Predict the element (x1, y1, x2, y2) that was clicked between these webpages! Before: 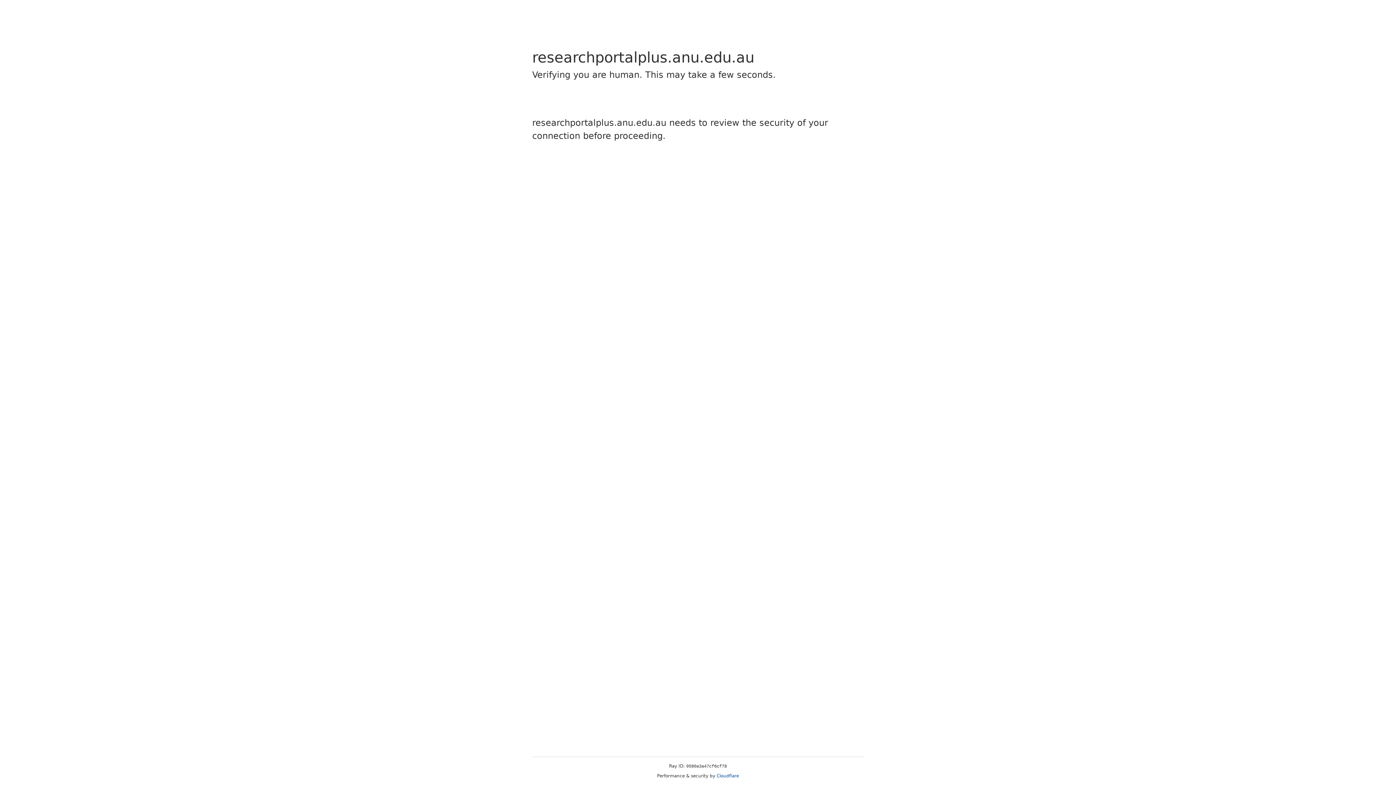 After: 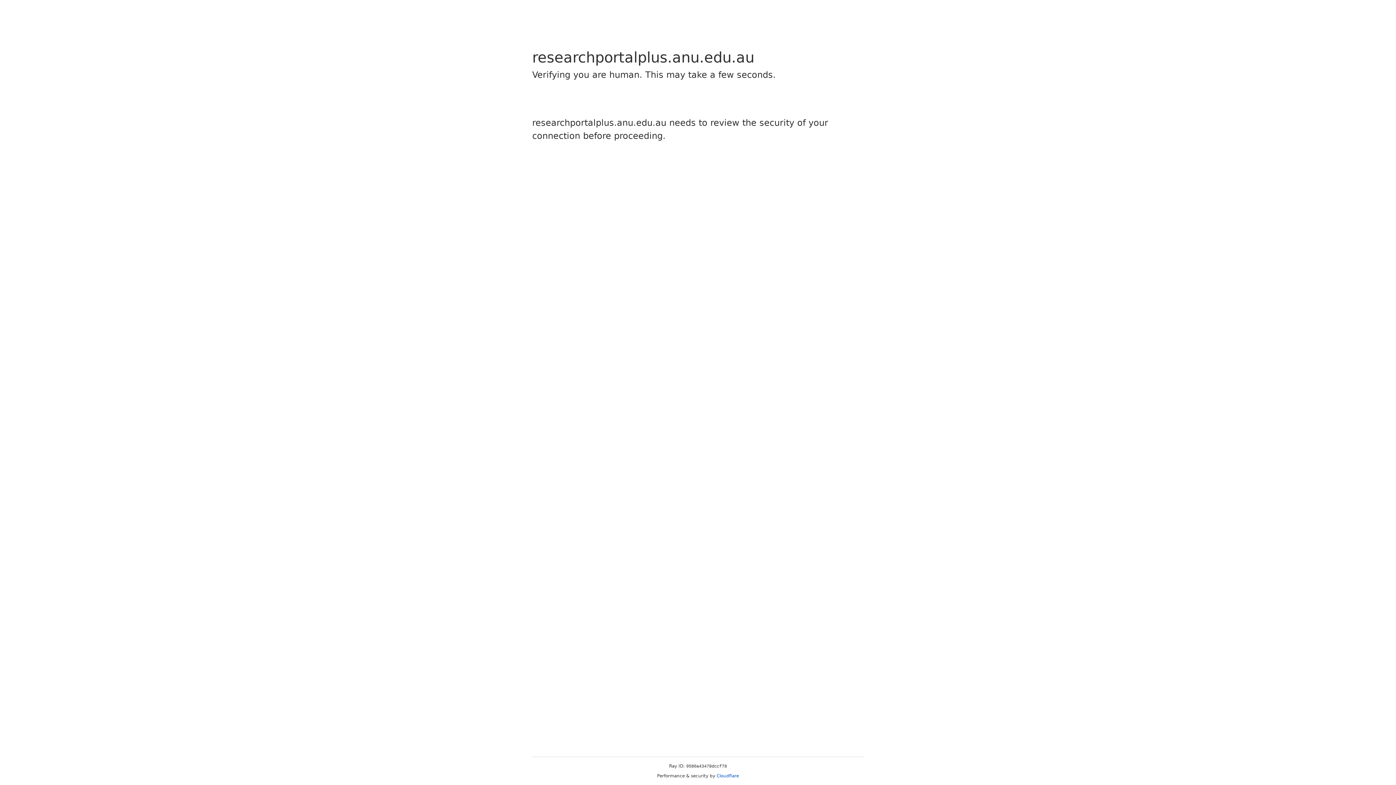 Action: label: Cloudflare bbox: (716, 773, 739, 778)